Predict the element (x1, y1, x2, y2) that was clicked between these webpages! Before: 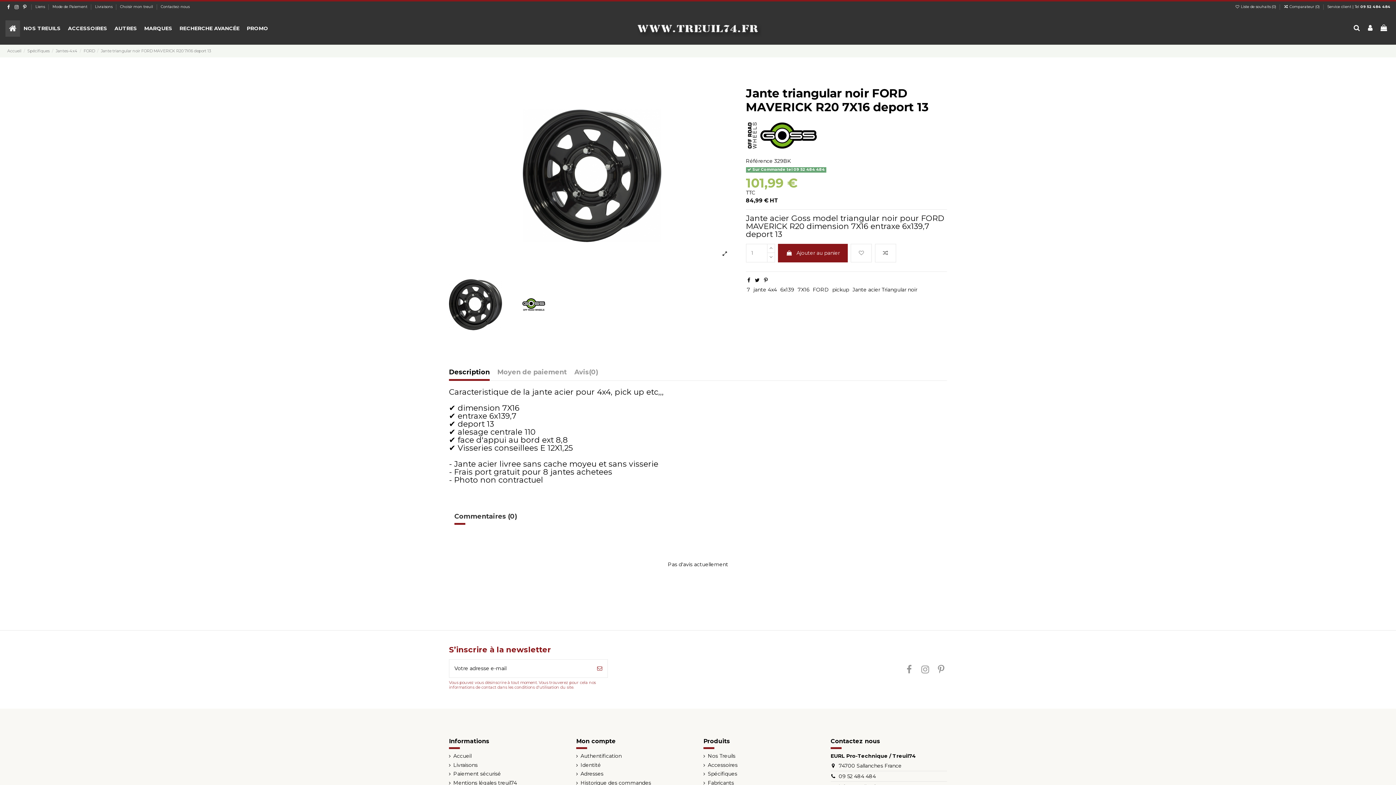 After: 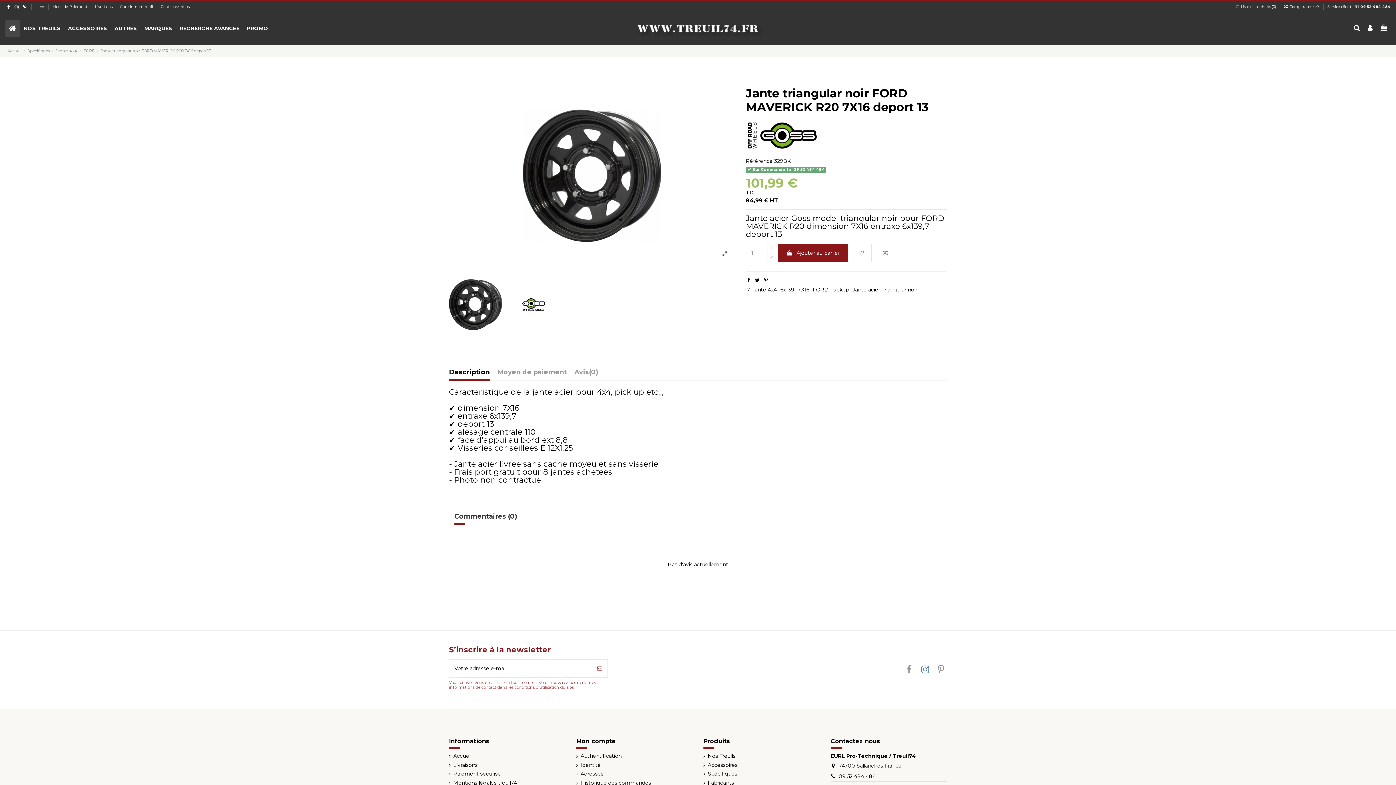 Action: bbox: (919, 664, 931, 675)